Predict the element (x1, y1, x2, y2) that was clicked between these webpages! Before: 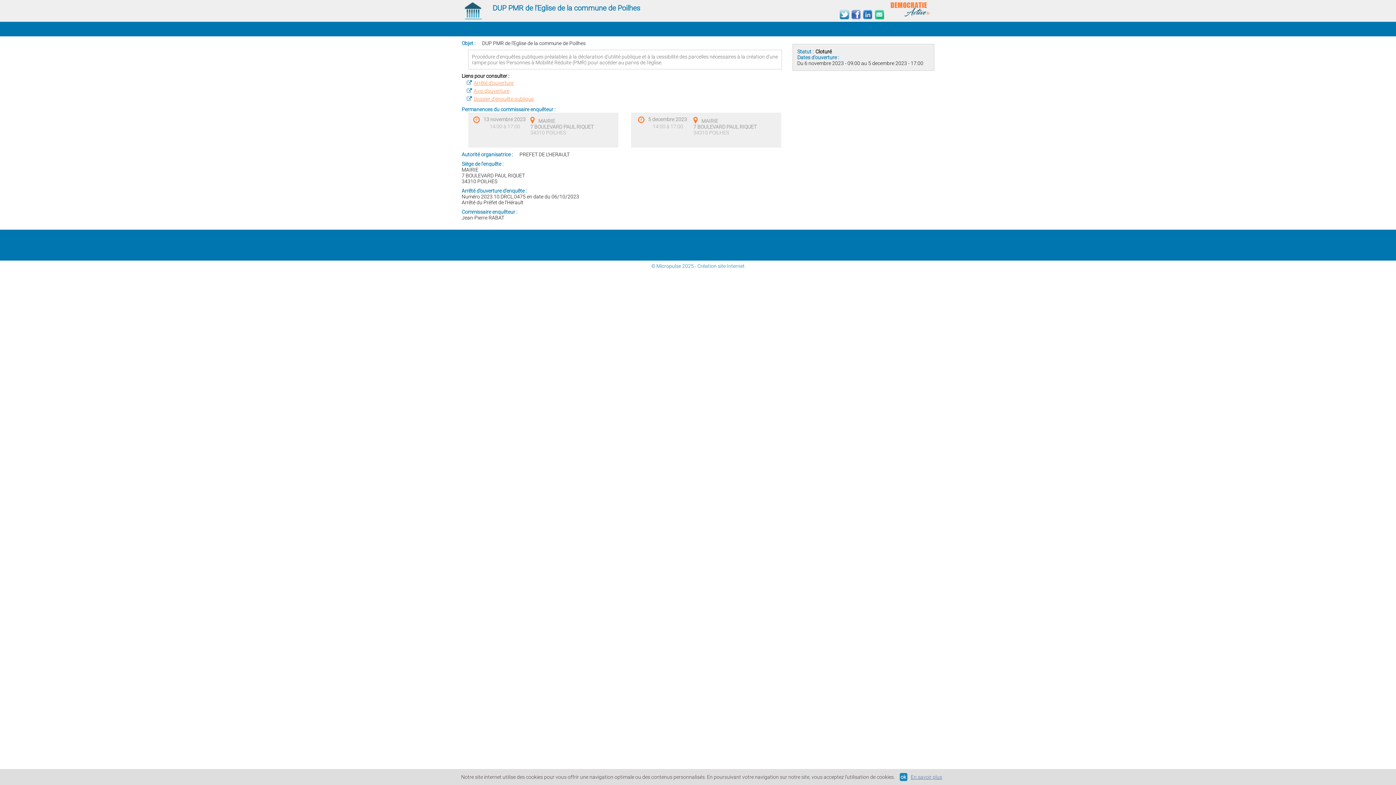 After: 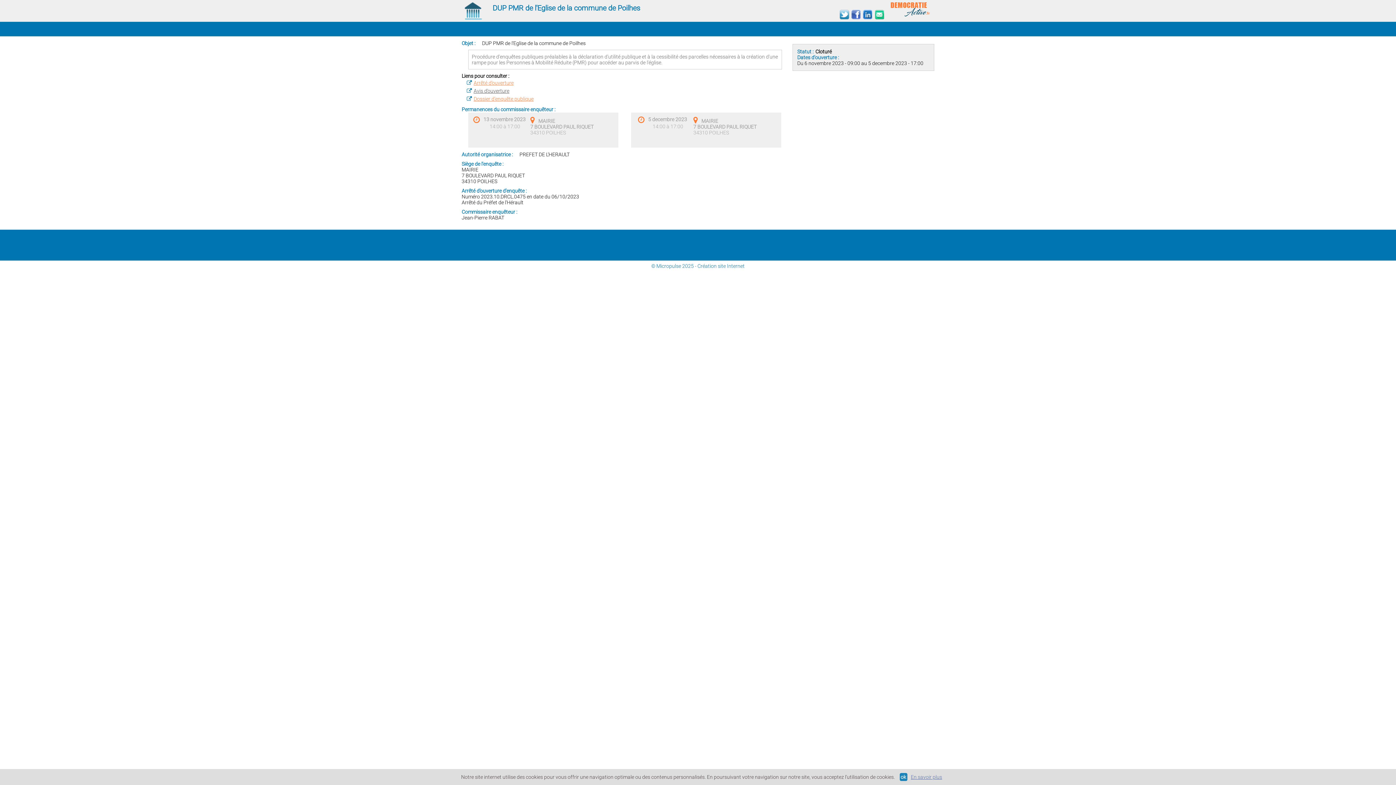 Action: bbox: (473, 88, 509, 93) label: Avis d’ouverture